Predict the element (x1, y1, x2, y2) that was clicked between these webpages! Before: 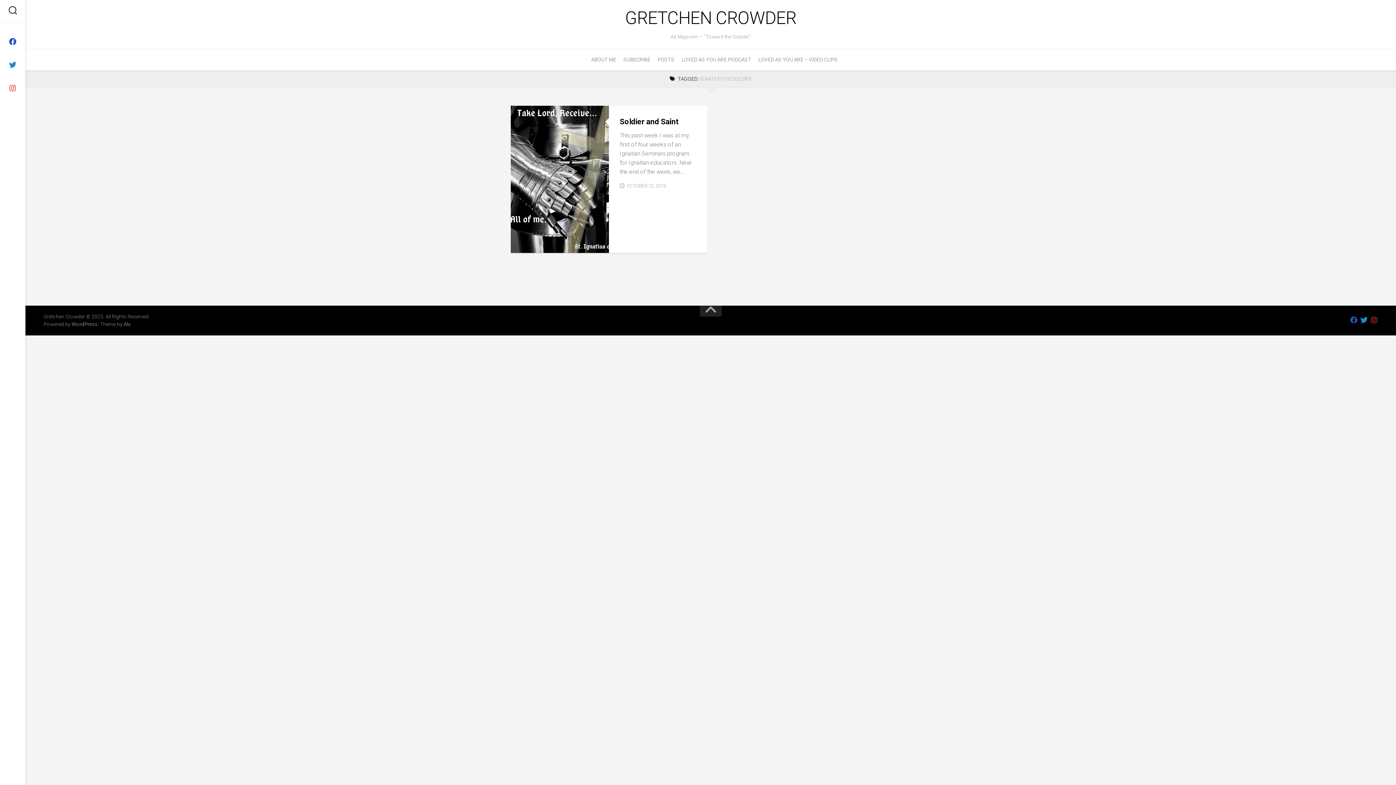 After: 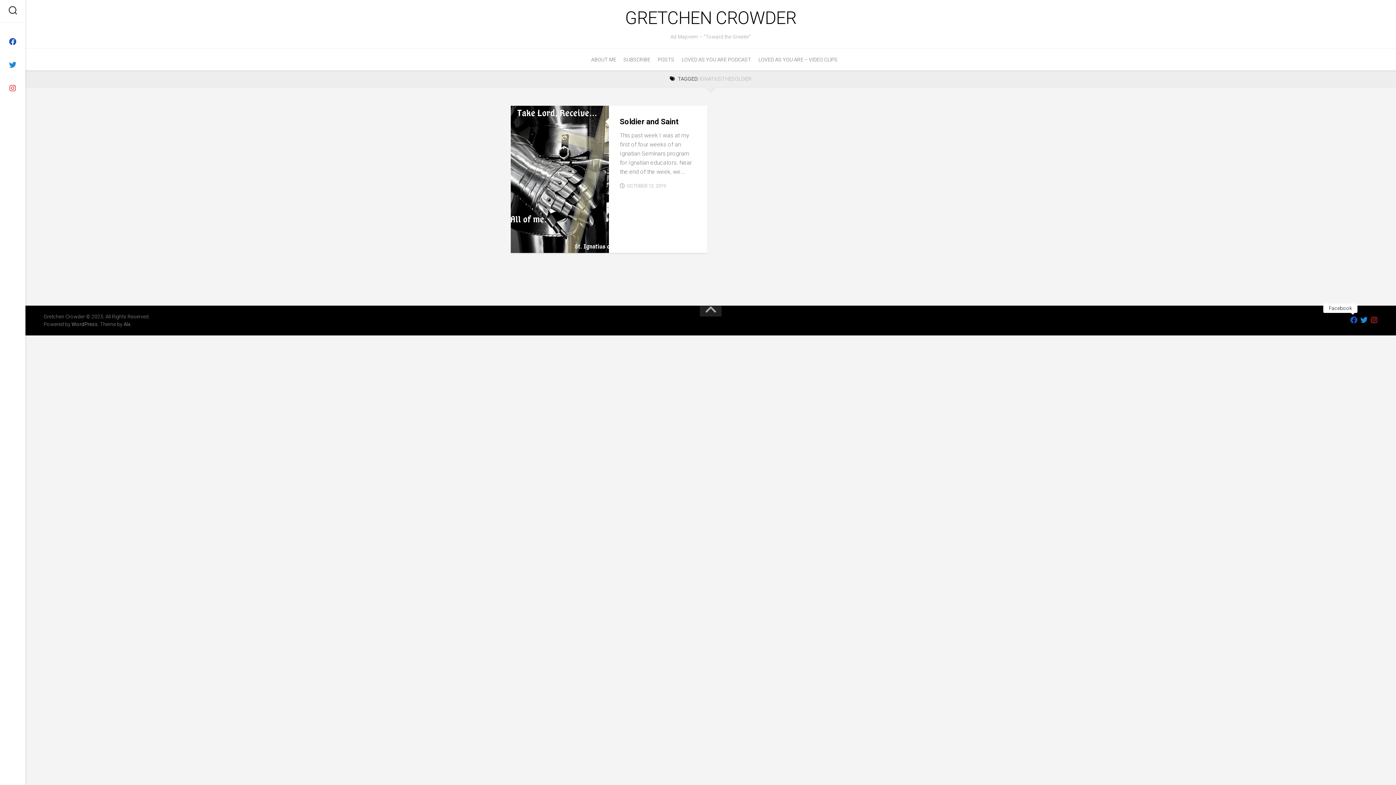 Action: bbox: (1350, 316, 1357, 324)